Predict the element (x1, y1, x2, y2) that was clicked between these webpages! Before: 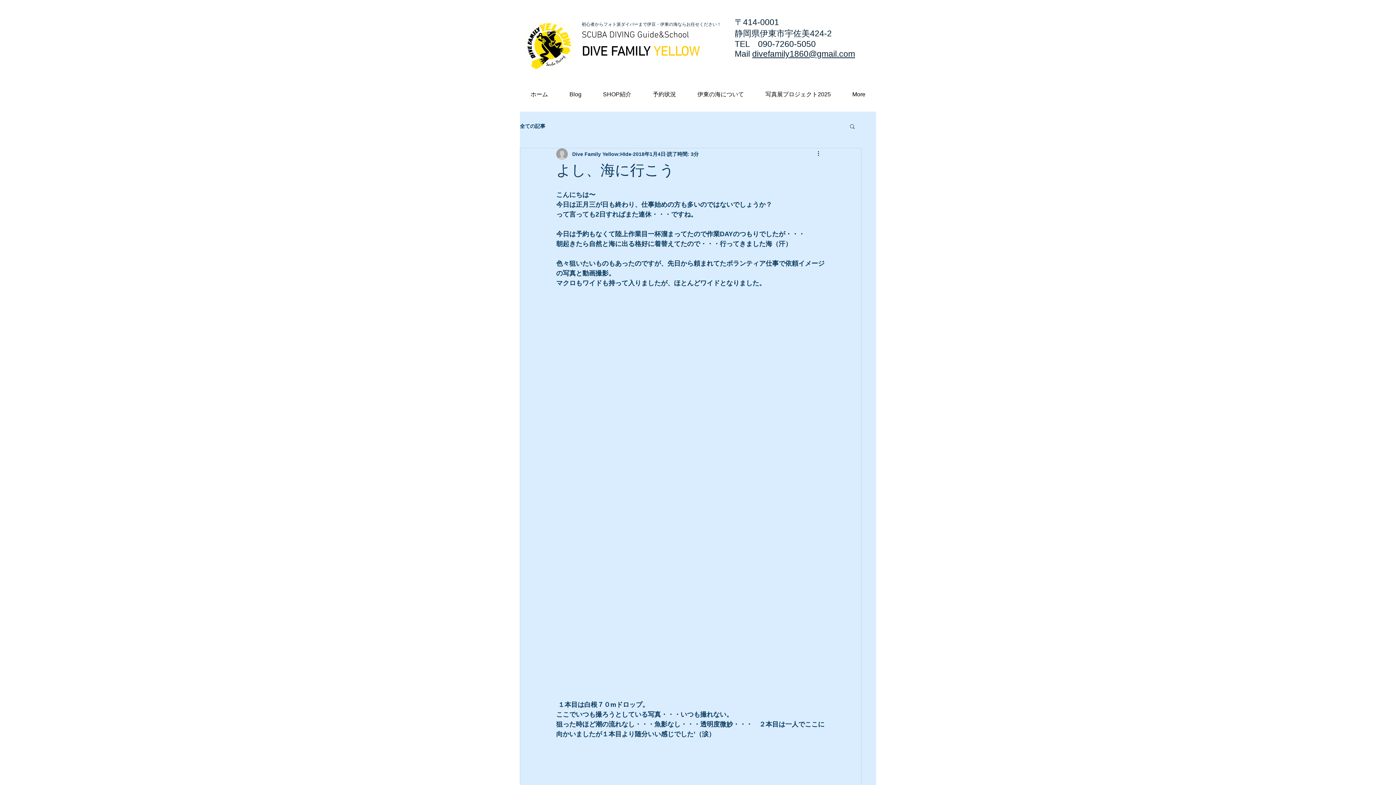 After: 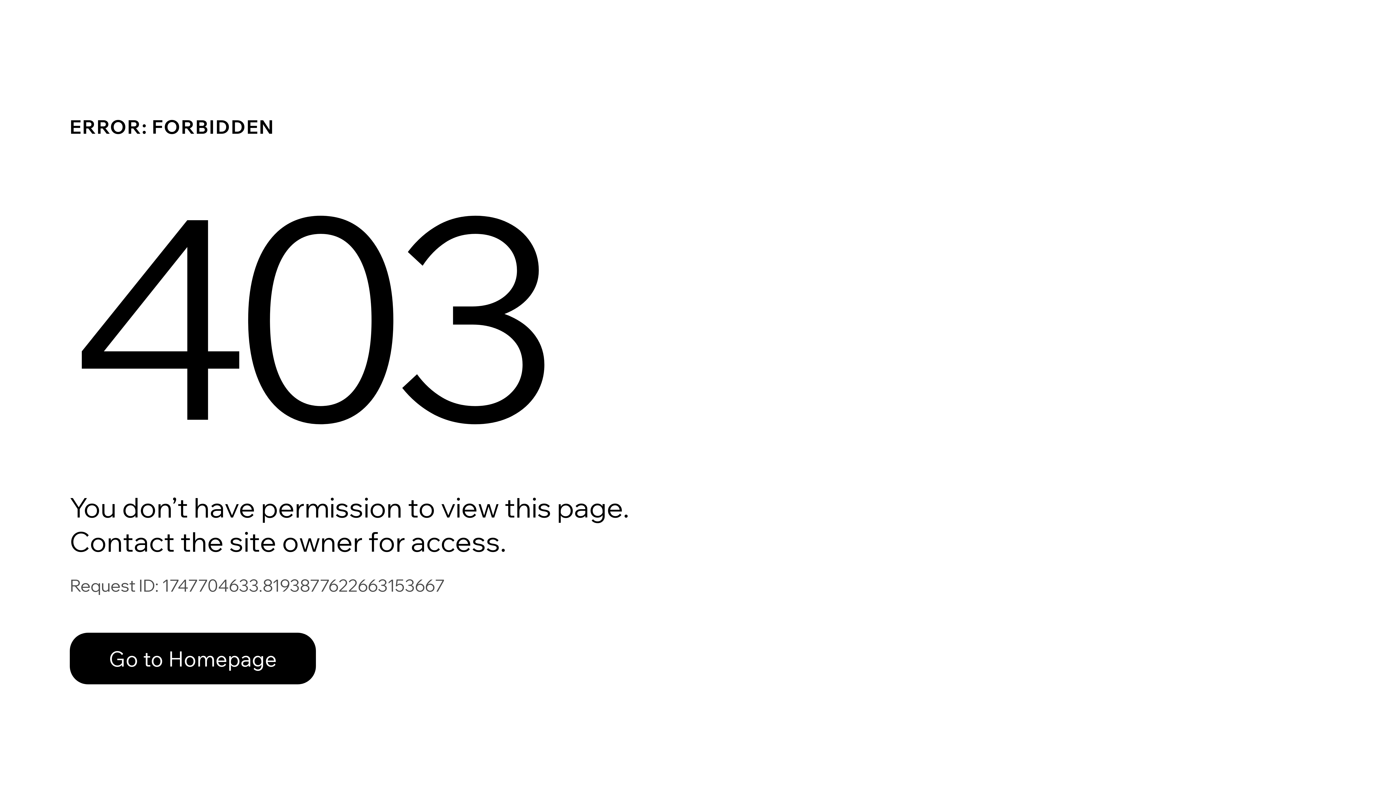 Action: label: Dive Family Yellow:HIde bbox: (572, 150, 631, 158)